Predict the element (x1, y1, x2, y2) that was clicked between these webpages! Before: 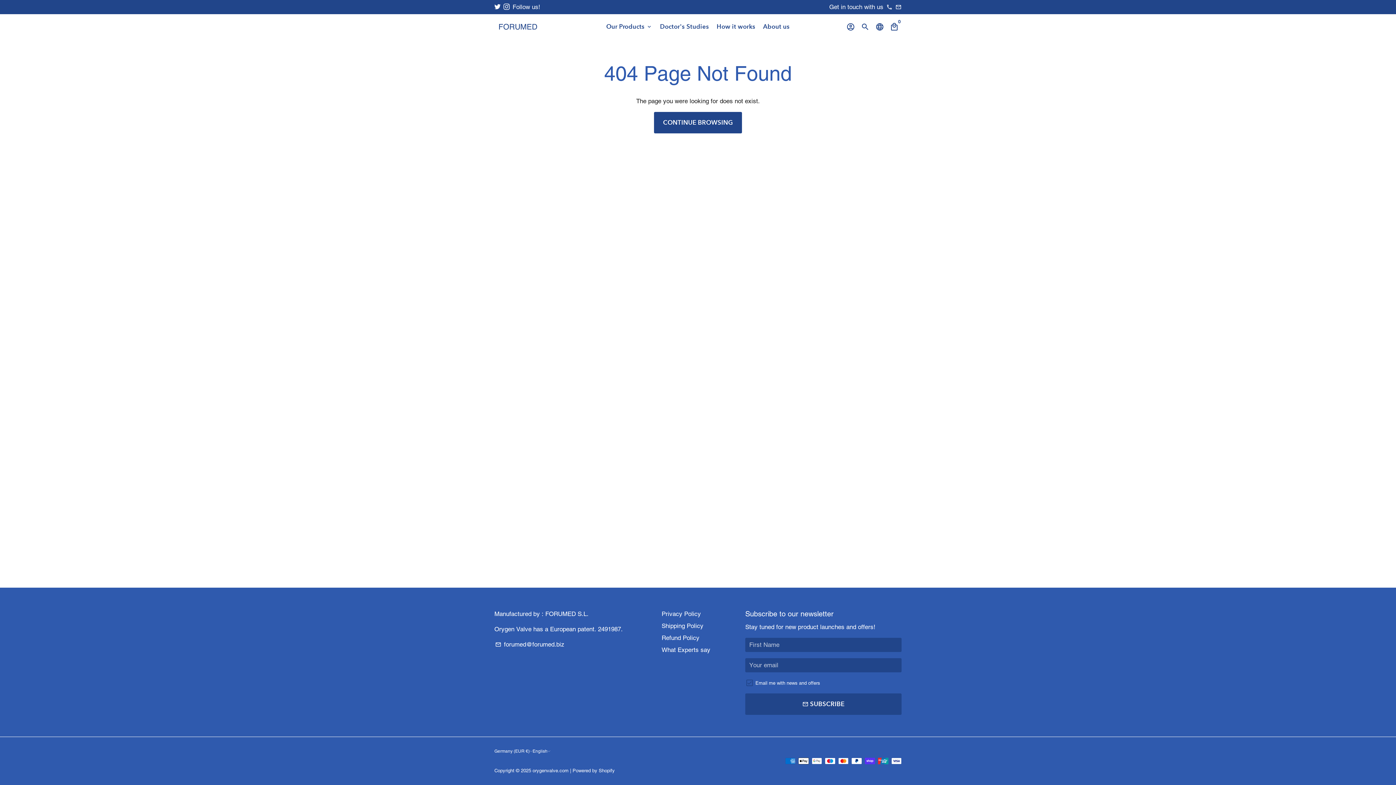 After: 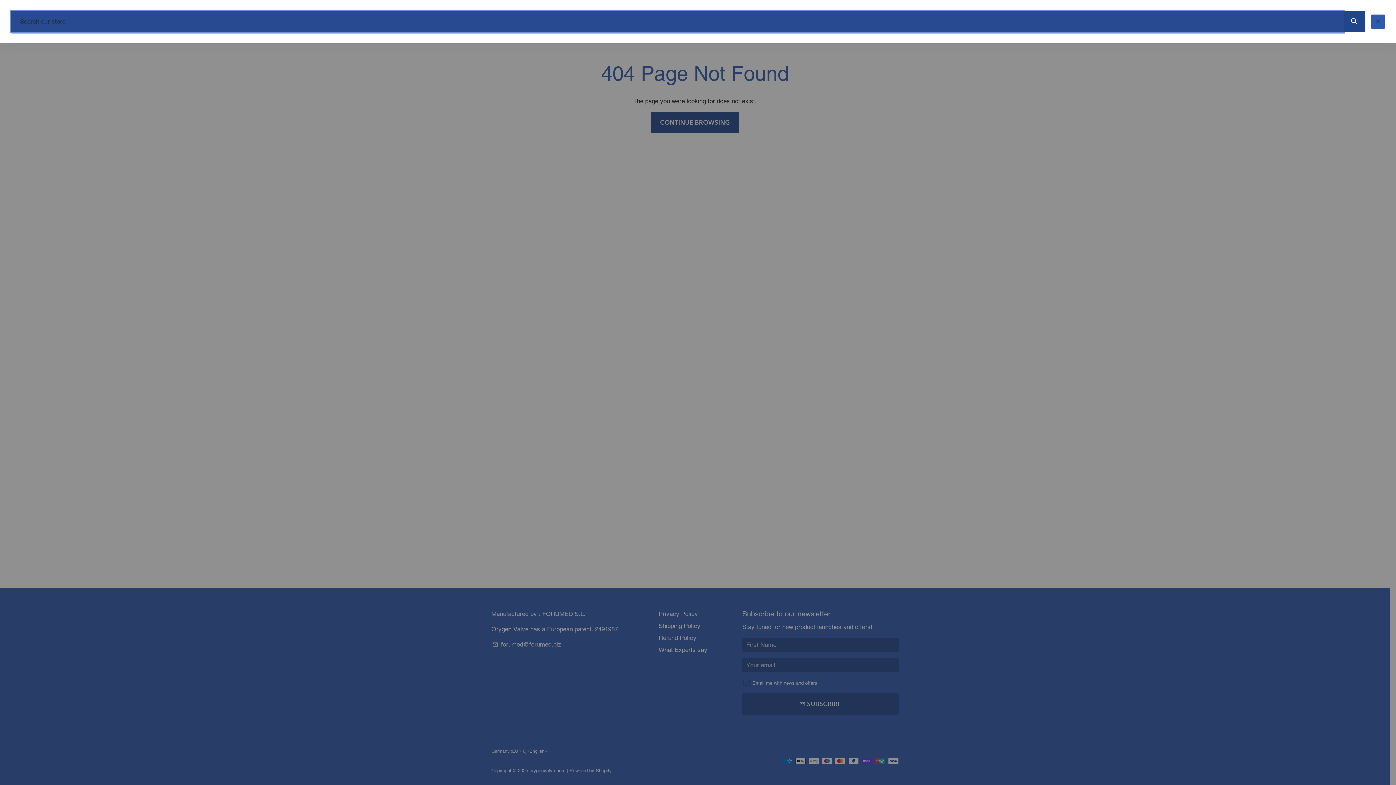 Action: bbox: (858, 19, 872, 34) label: Search